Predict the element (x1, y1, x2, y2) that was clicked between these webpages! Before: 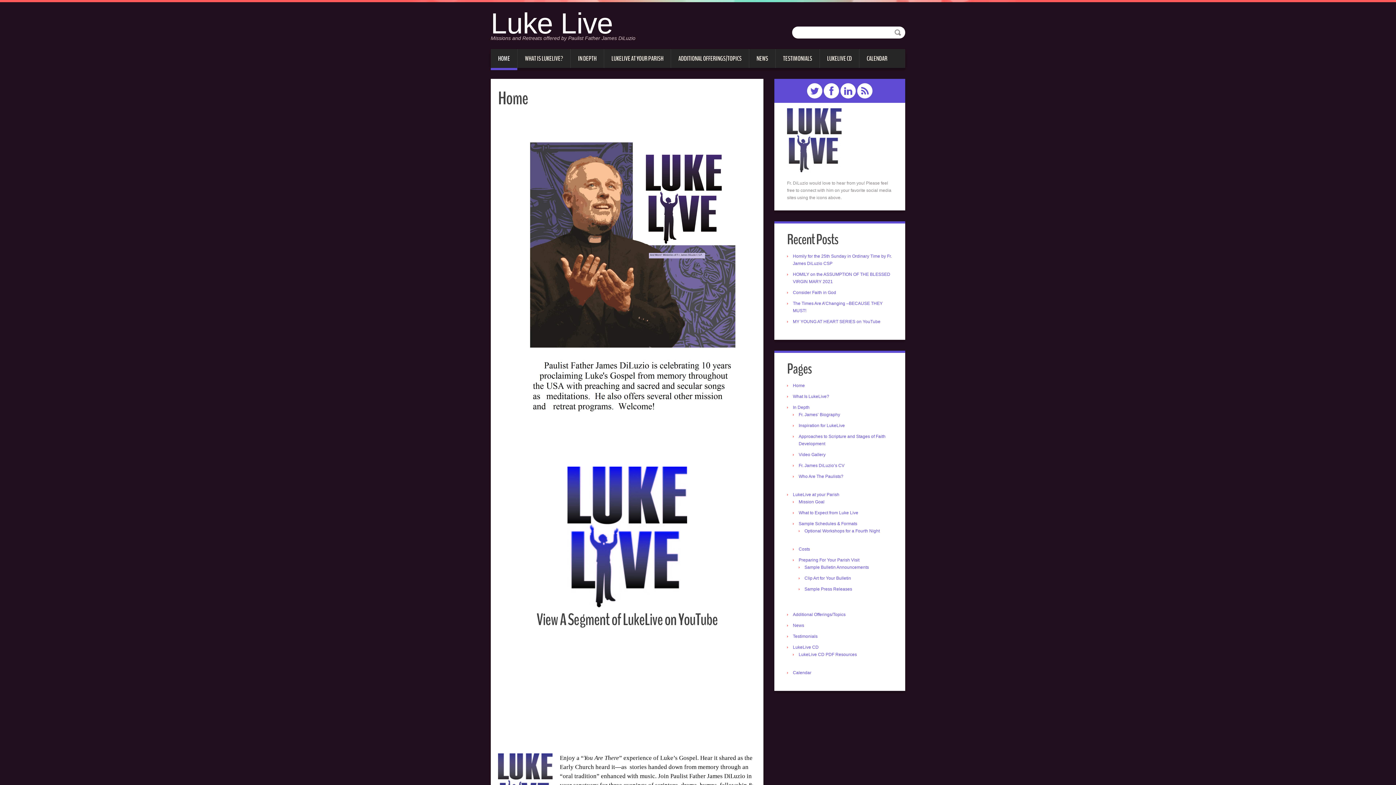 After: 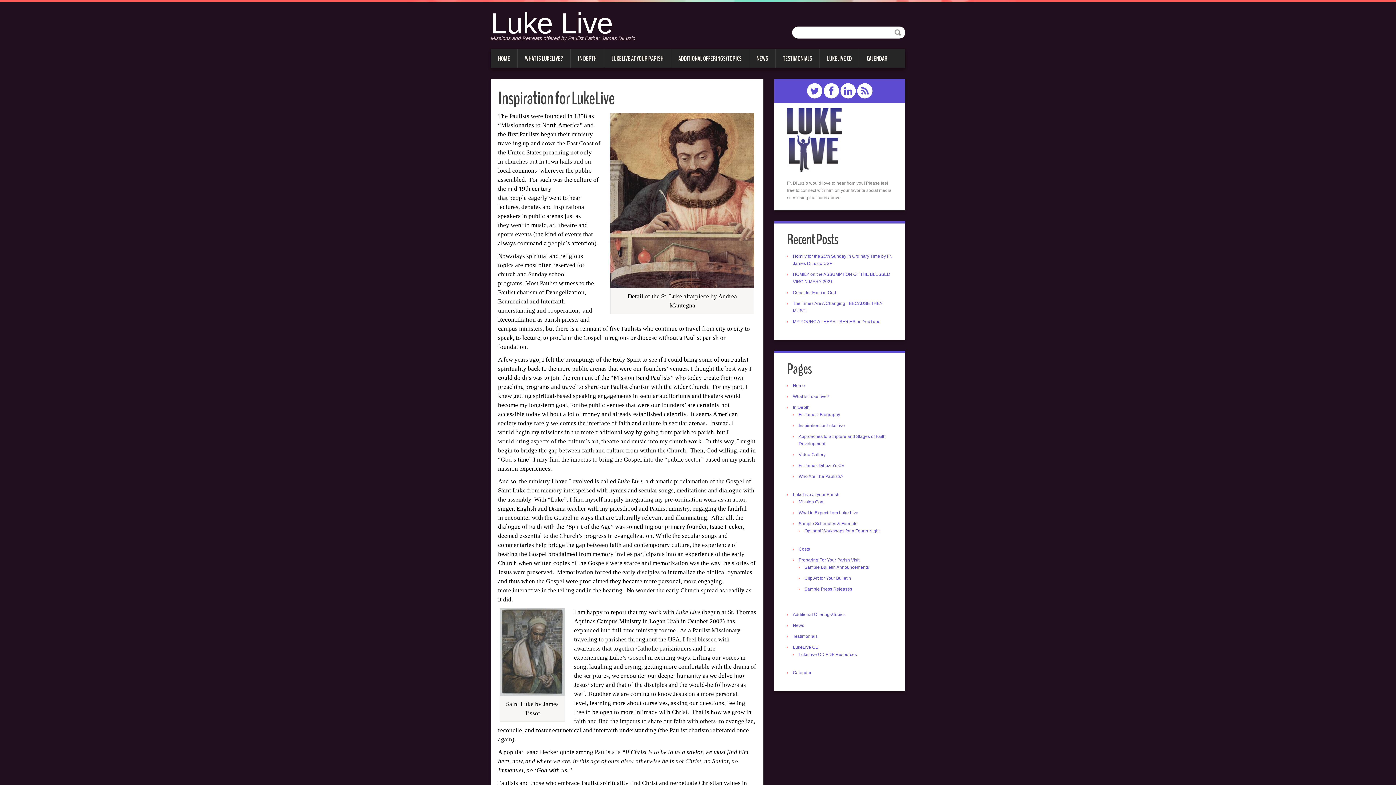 Action: label: Inspiration for LukeLive bbox: (798, 423, 845, 428)